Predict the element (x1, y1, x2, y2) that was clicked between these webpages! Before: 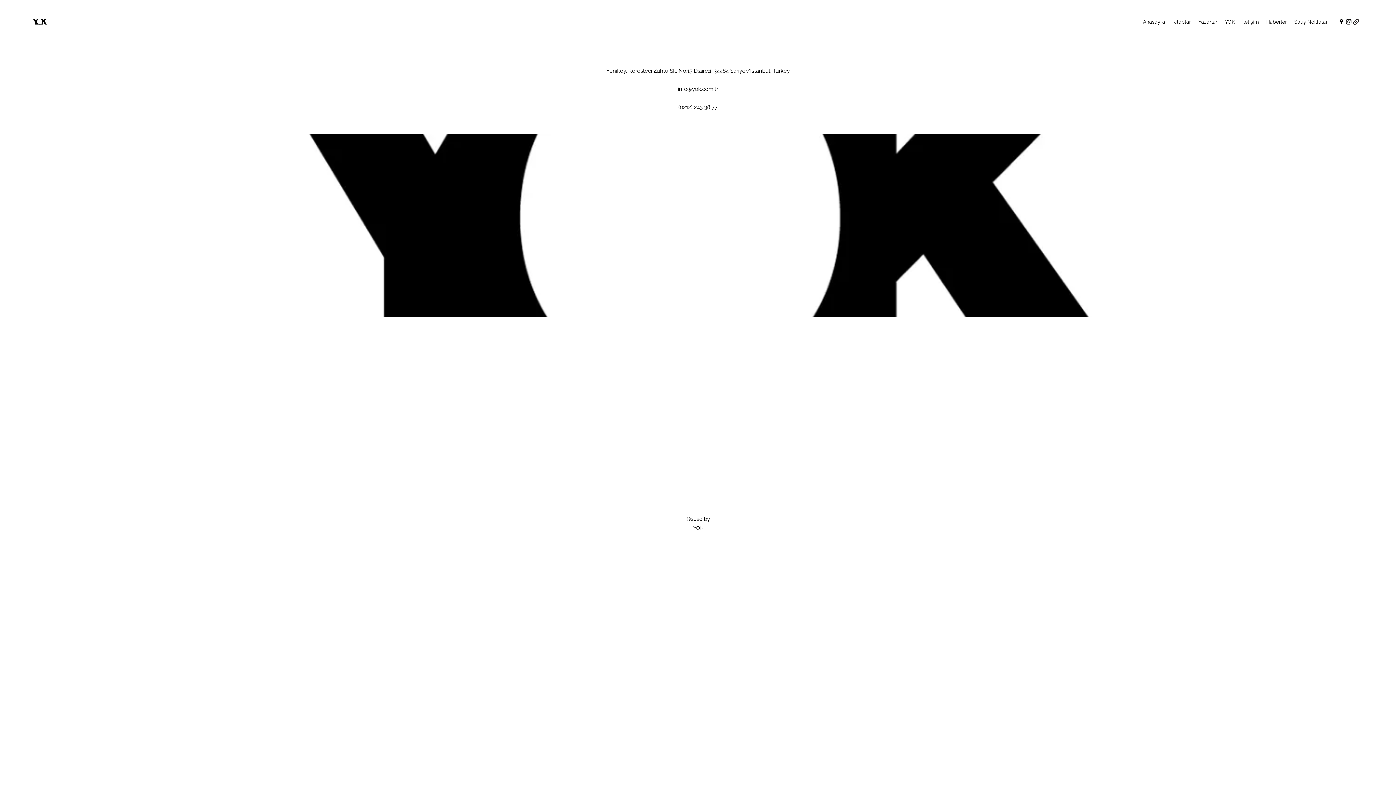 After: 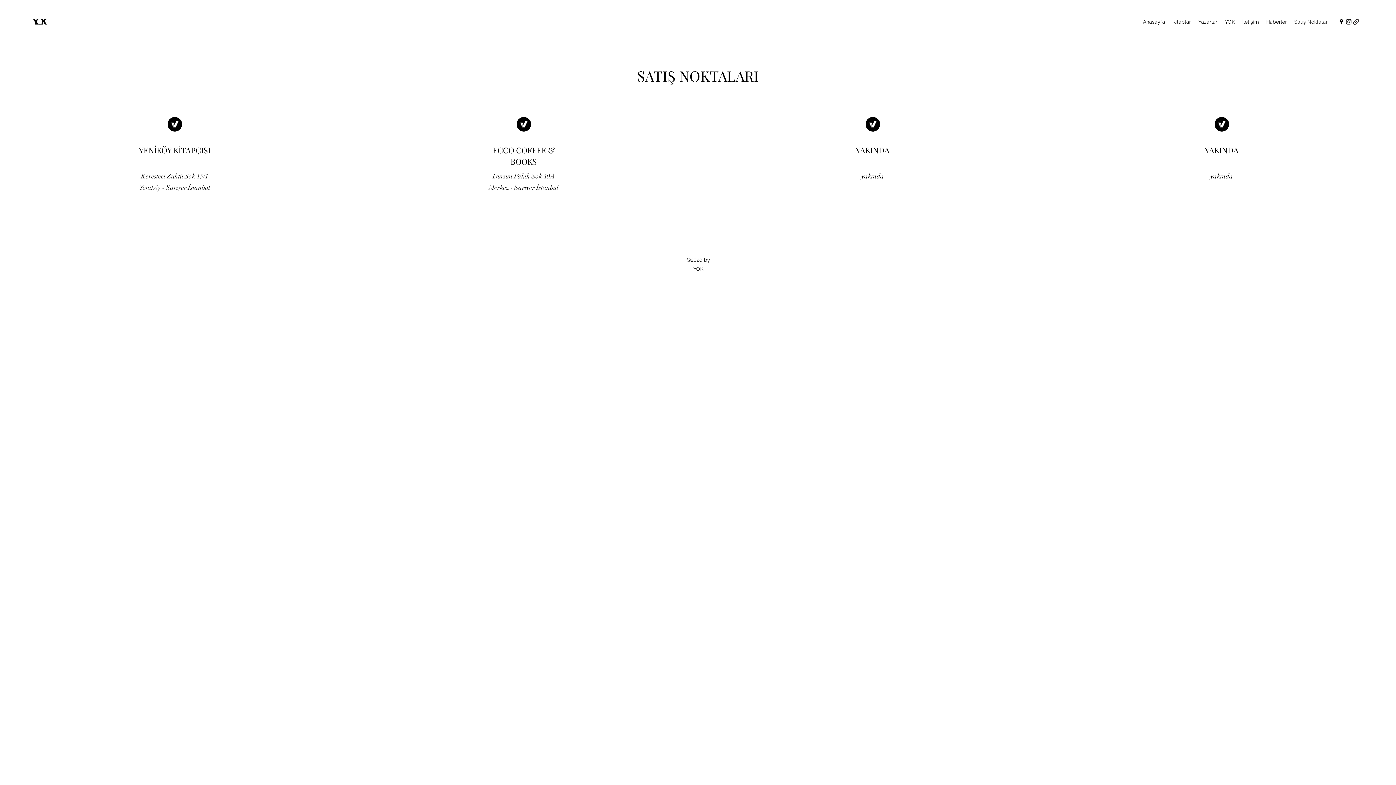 Action: label: Satış Noktaları bbox: (1290, 16, 1332, 27)